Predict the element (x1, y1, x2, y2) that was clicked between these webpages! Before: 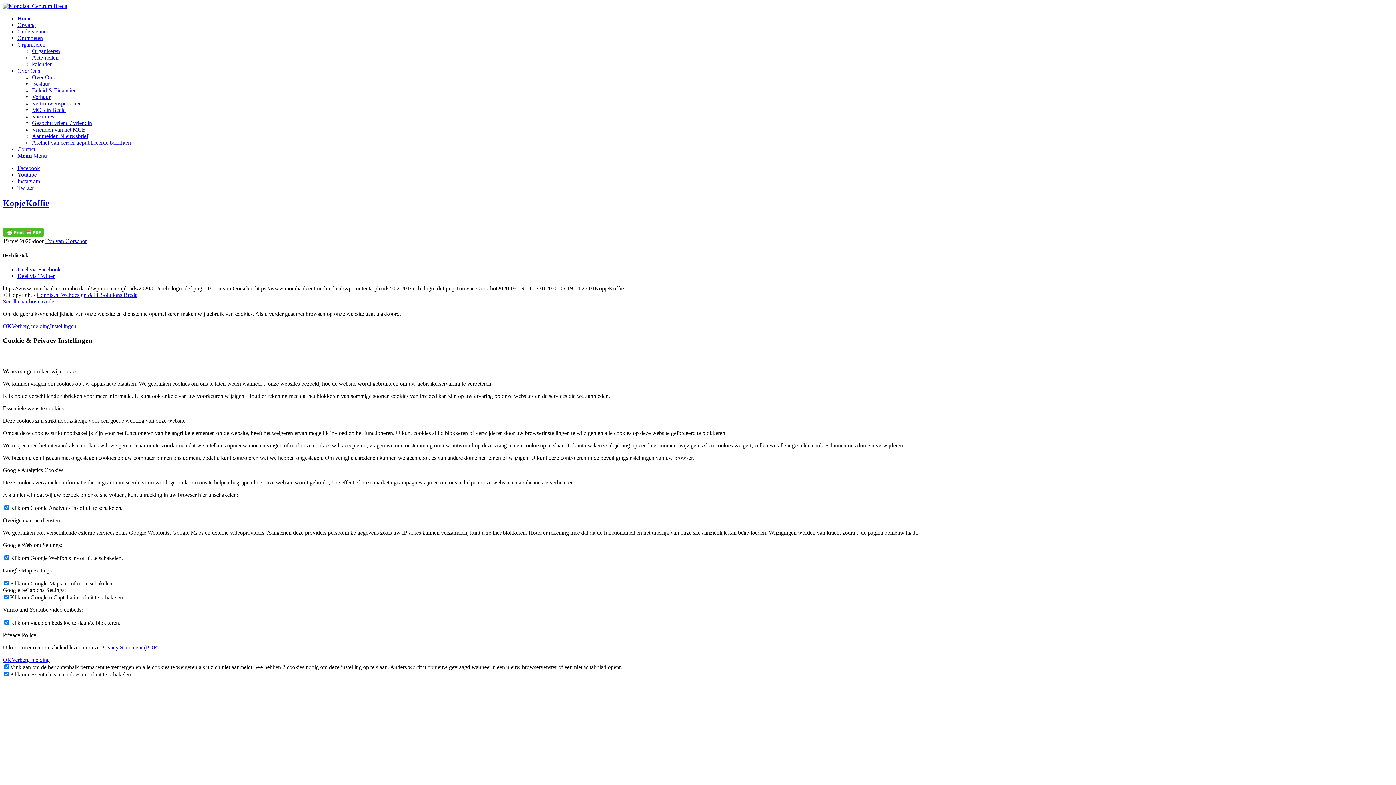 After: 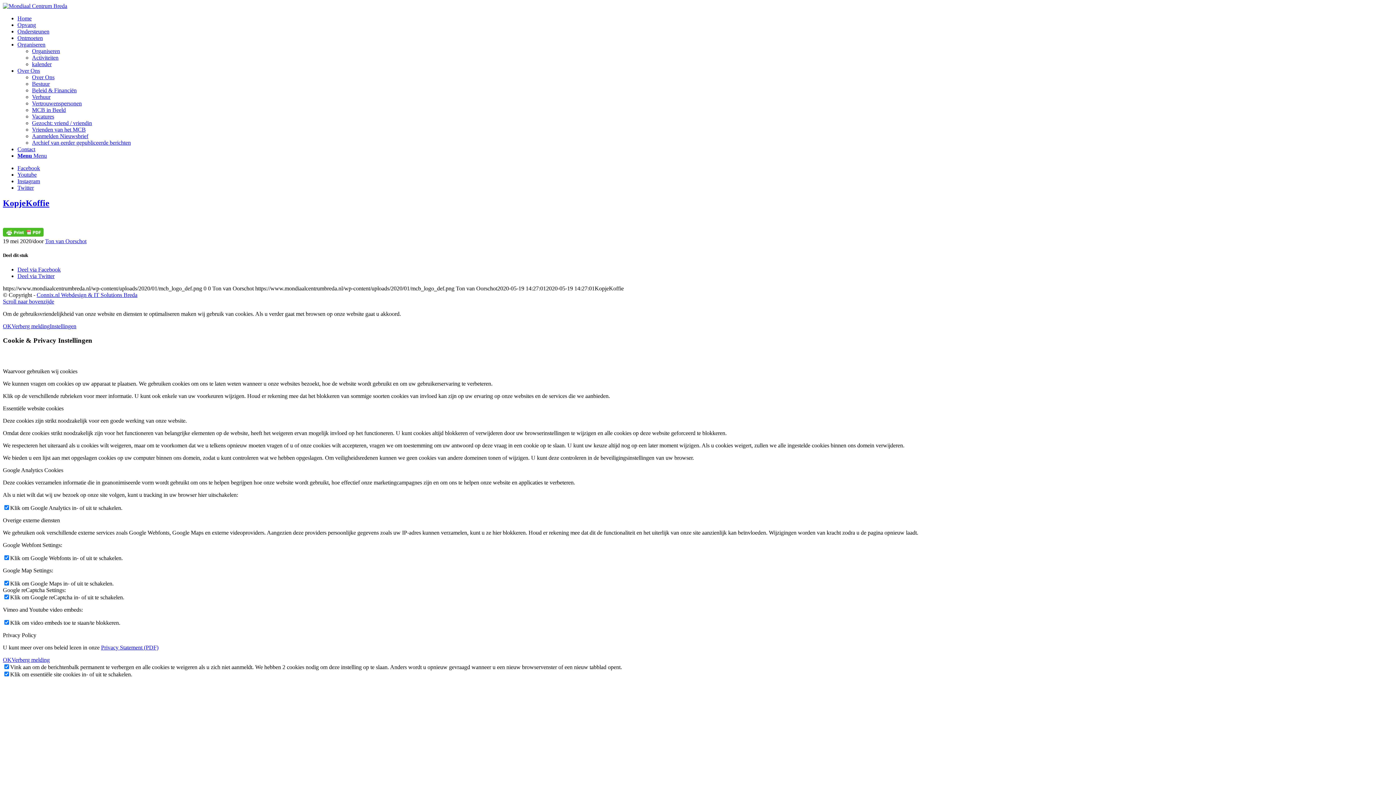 Action: label: OK bbox: (2, 656, 11, 663)